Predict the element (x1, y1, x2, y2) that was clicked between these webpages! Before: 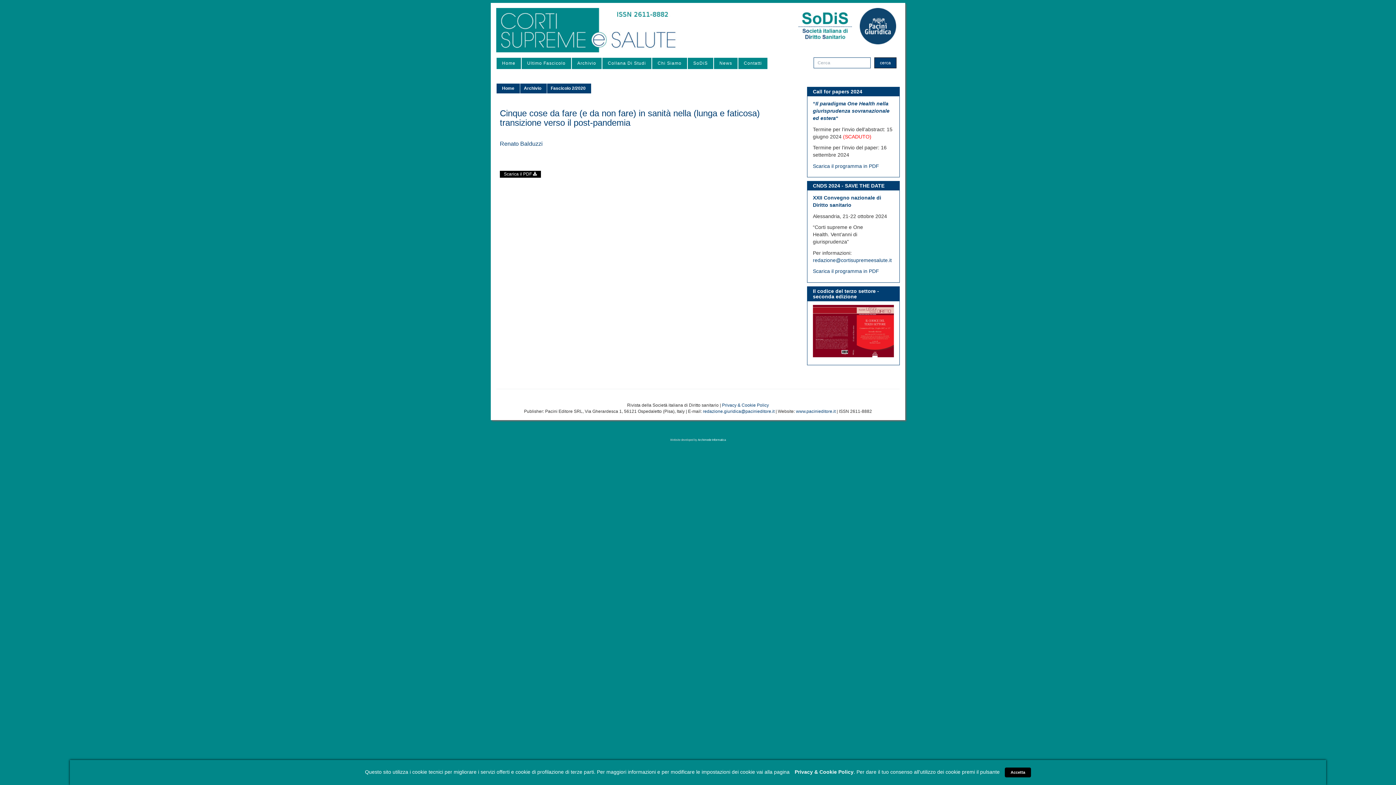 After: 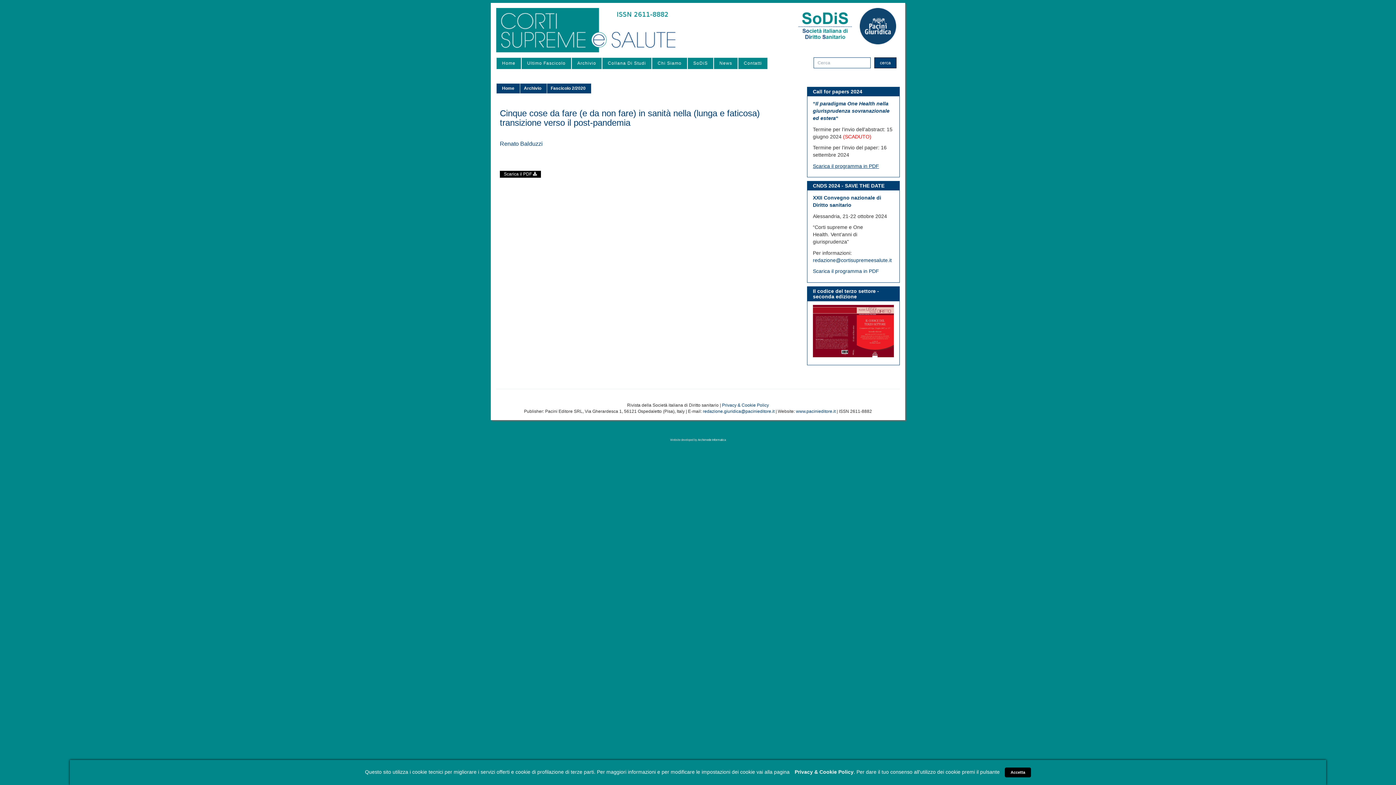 Action: label: Scarica il programma in PDF bbox: (813, 163, 879, 168)